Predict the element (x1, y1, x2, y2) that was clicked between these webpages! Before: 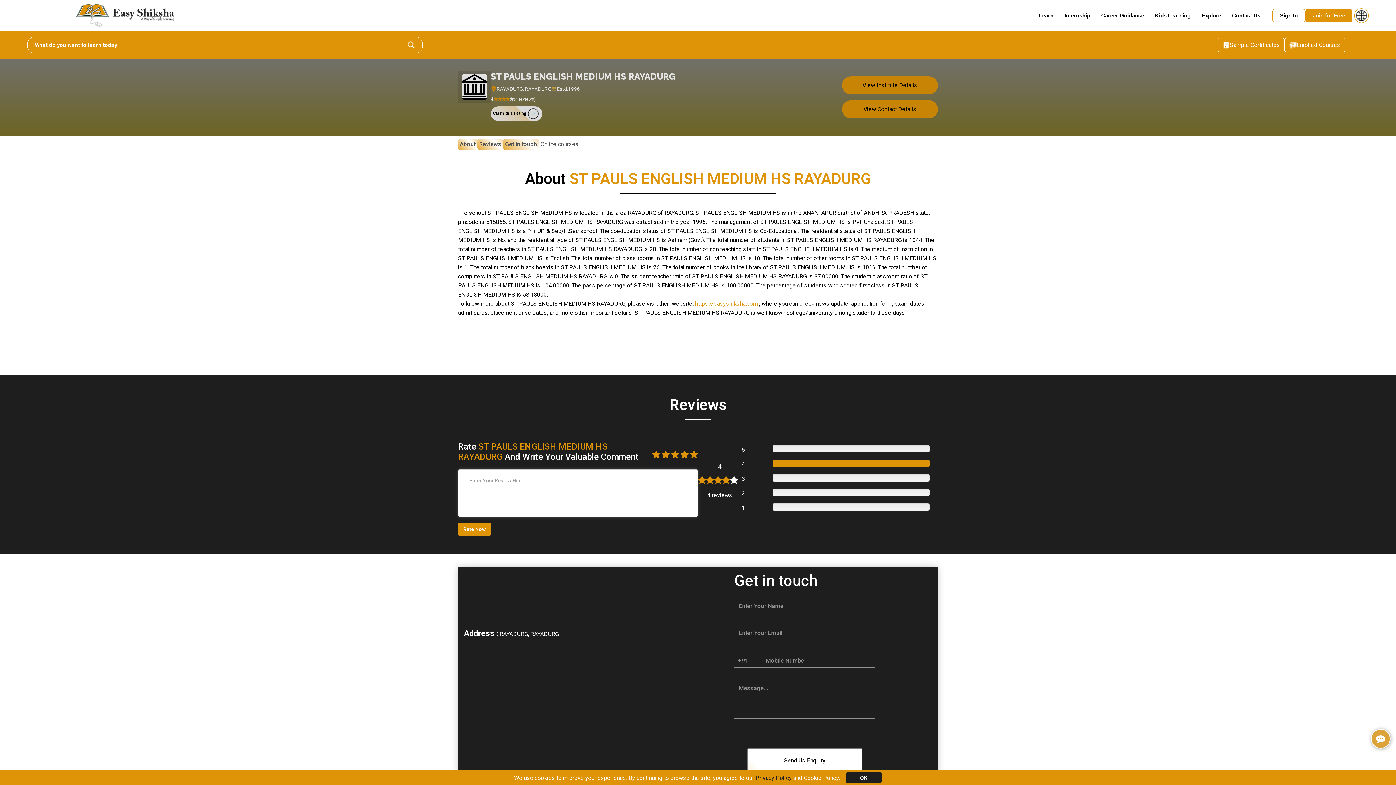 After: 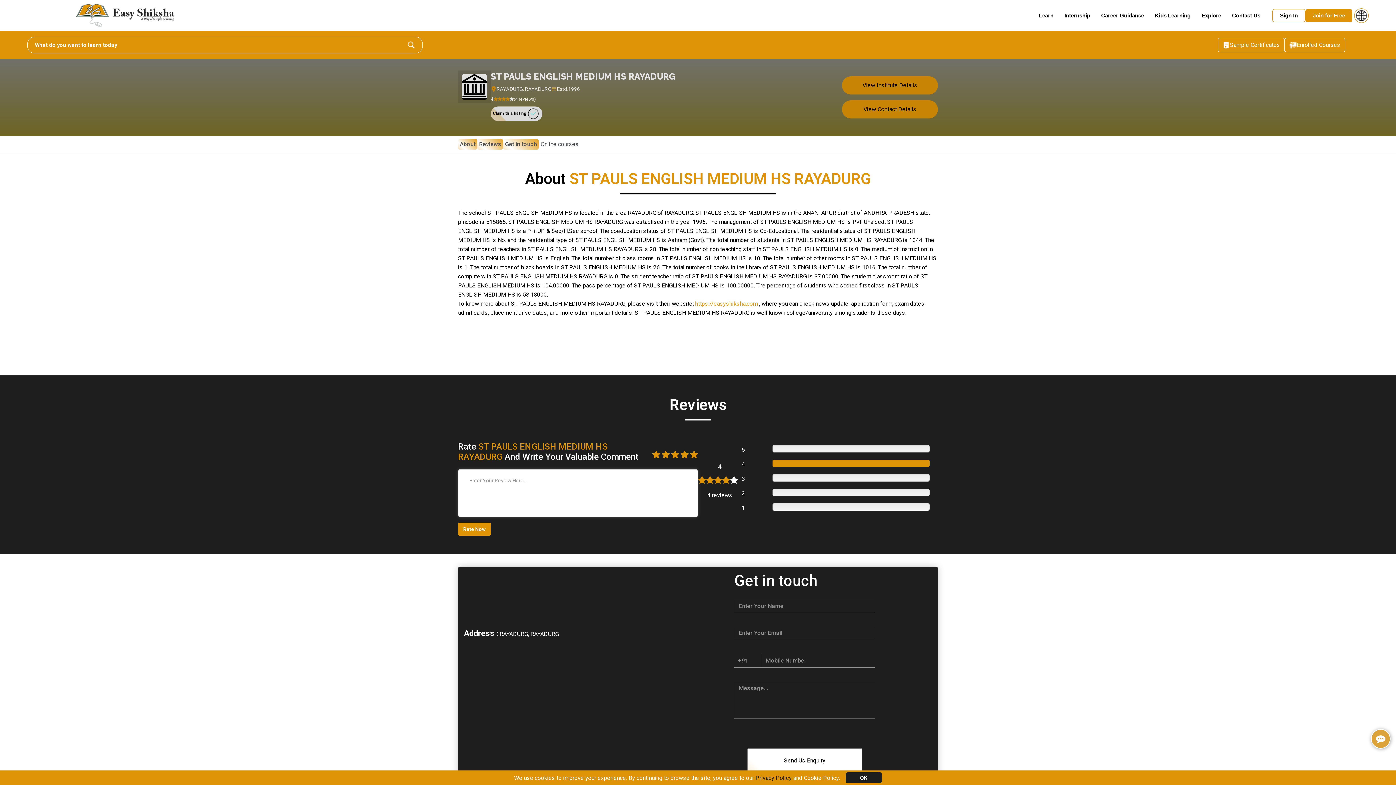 Action: label: Rate Now bbox: (458, 522, 490, 536)